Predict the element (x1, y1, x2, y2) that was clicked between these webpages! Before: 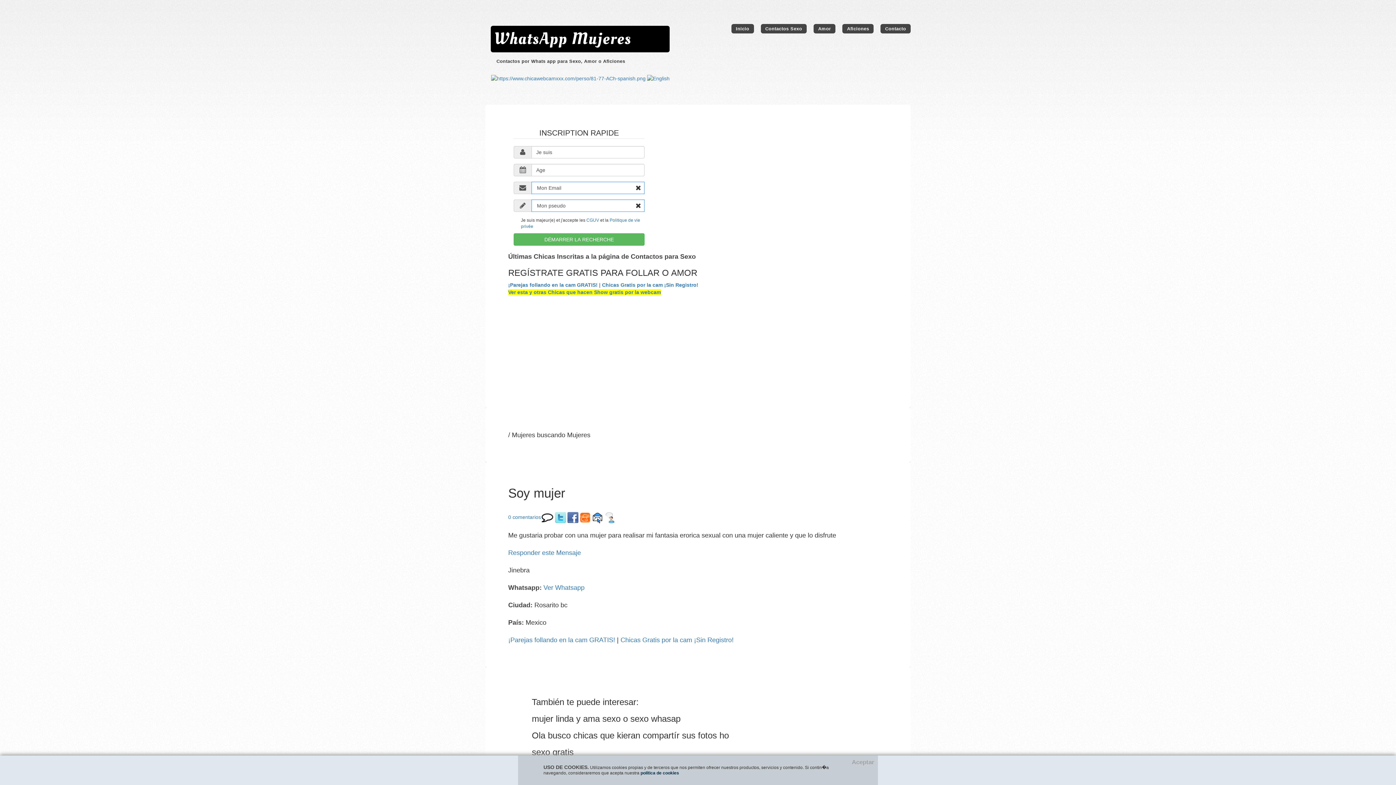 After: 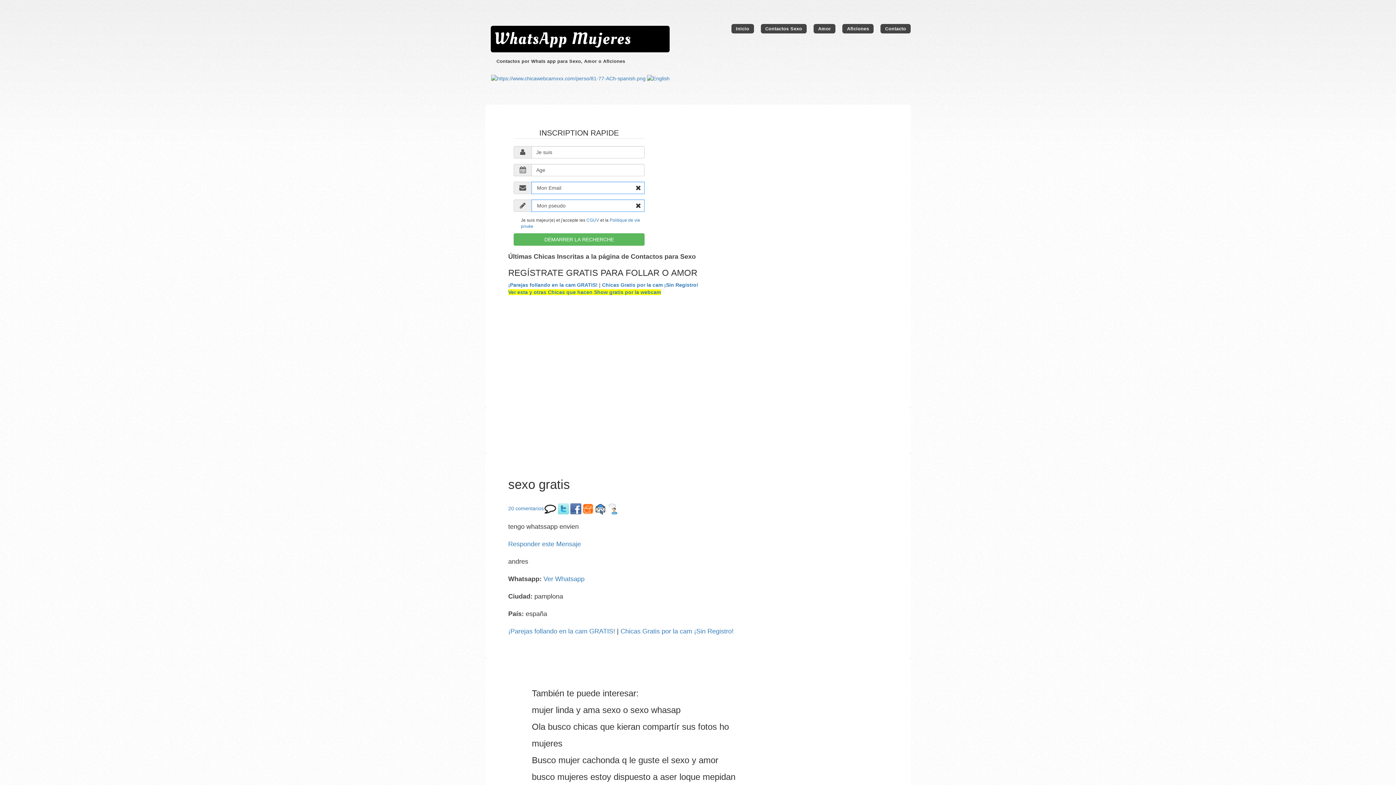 Action: bbox: (532, 747, 573, 757) label: sexo gratis